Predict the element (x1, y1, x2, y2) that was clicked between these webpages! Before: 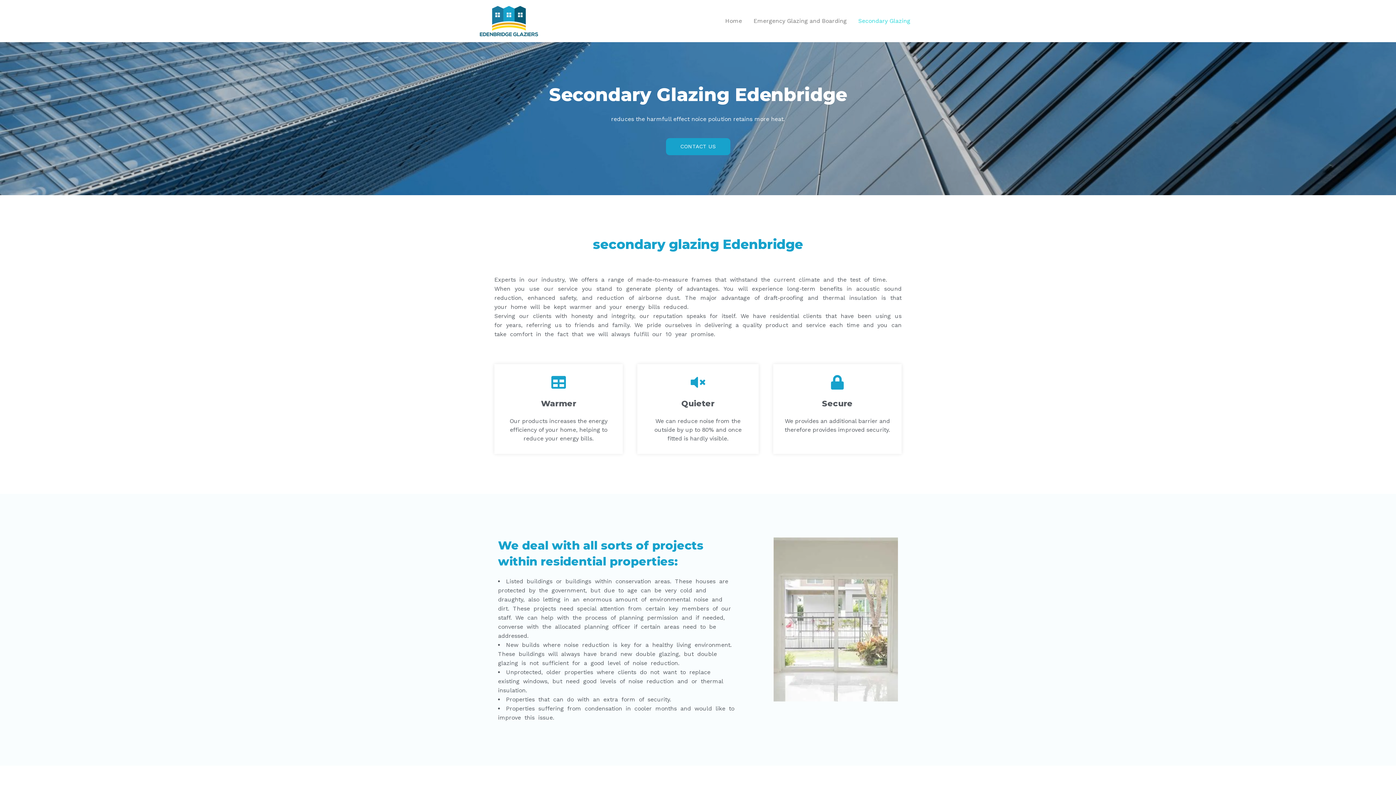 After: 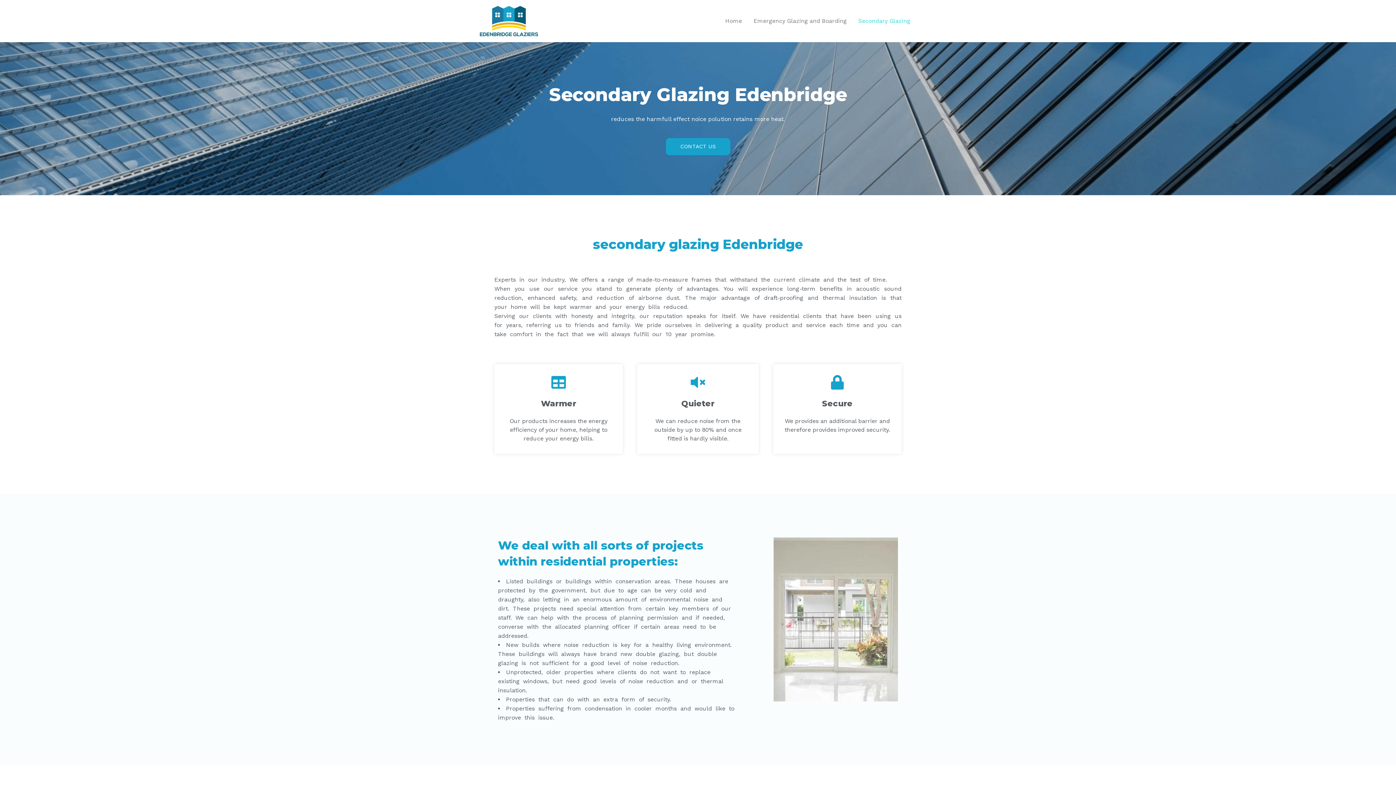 Action: label: Secondary Glazing bbox: (852, 9, 916, 32)